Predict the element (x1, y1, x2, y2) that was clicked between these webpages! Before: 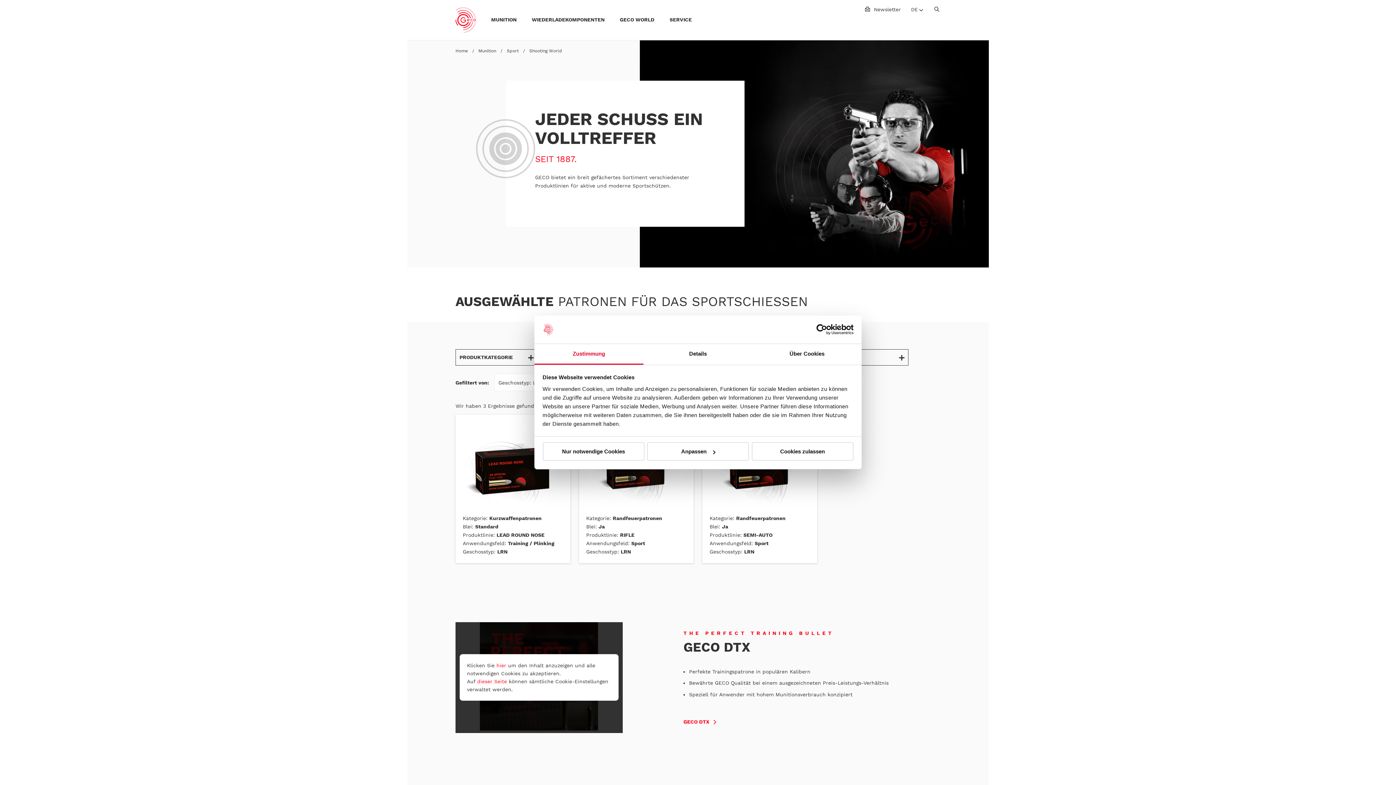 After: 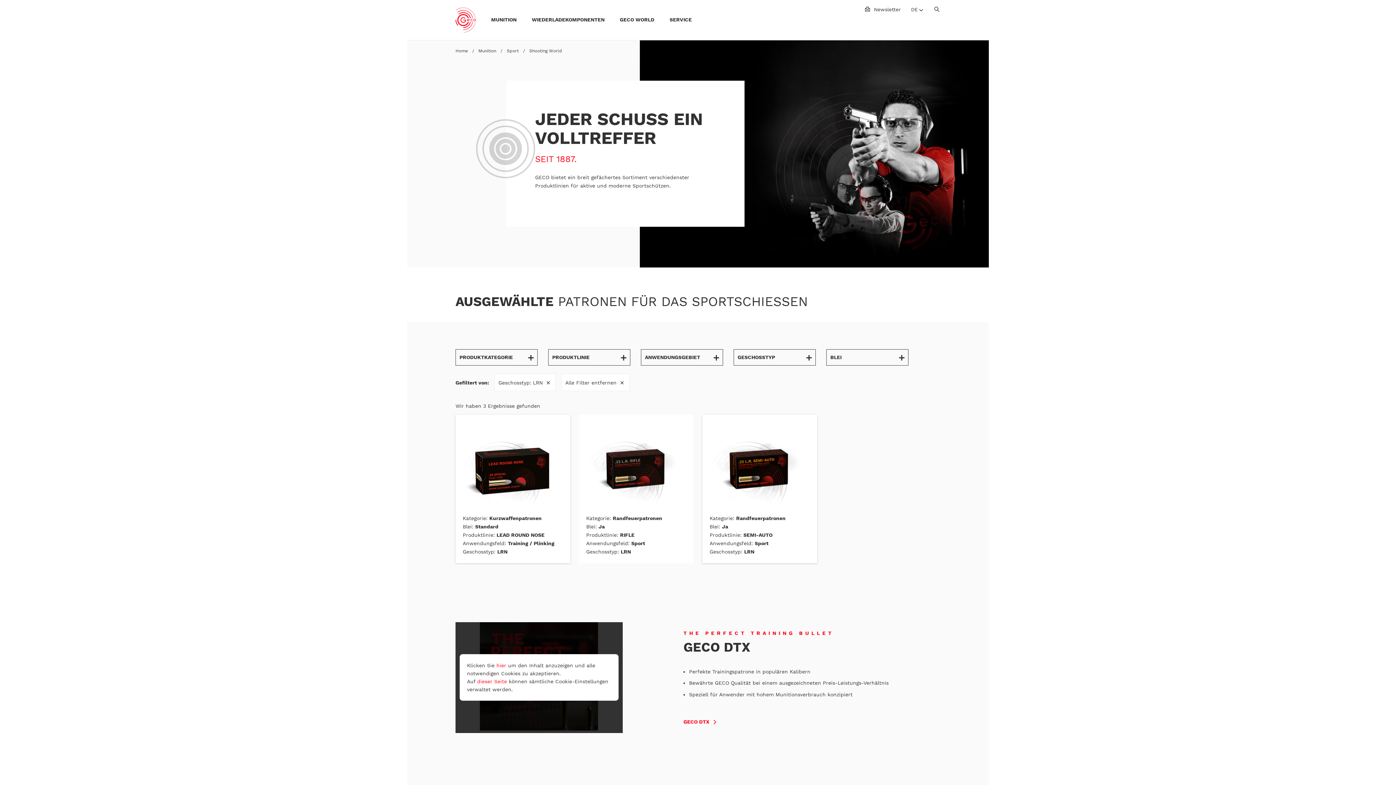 Action: label: Nur notwendige Cookies bbox: (542, 442, 644, 461)